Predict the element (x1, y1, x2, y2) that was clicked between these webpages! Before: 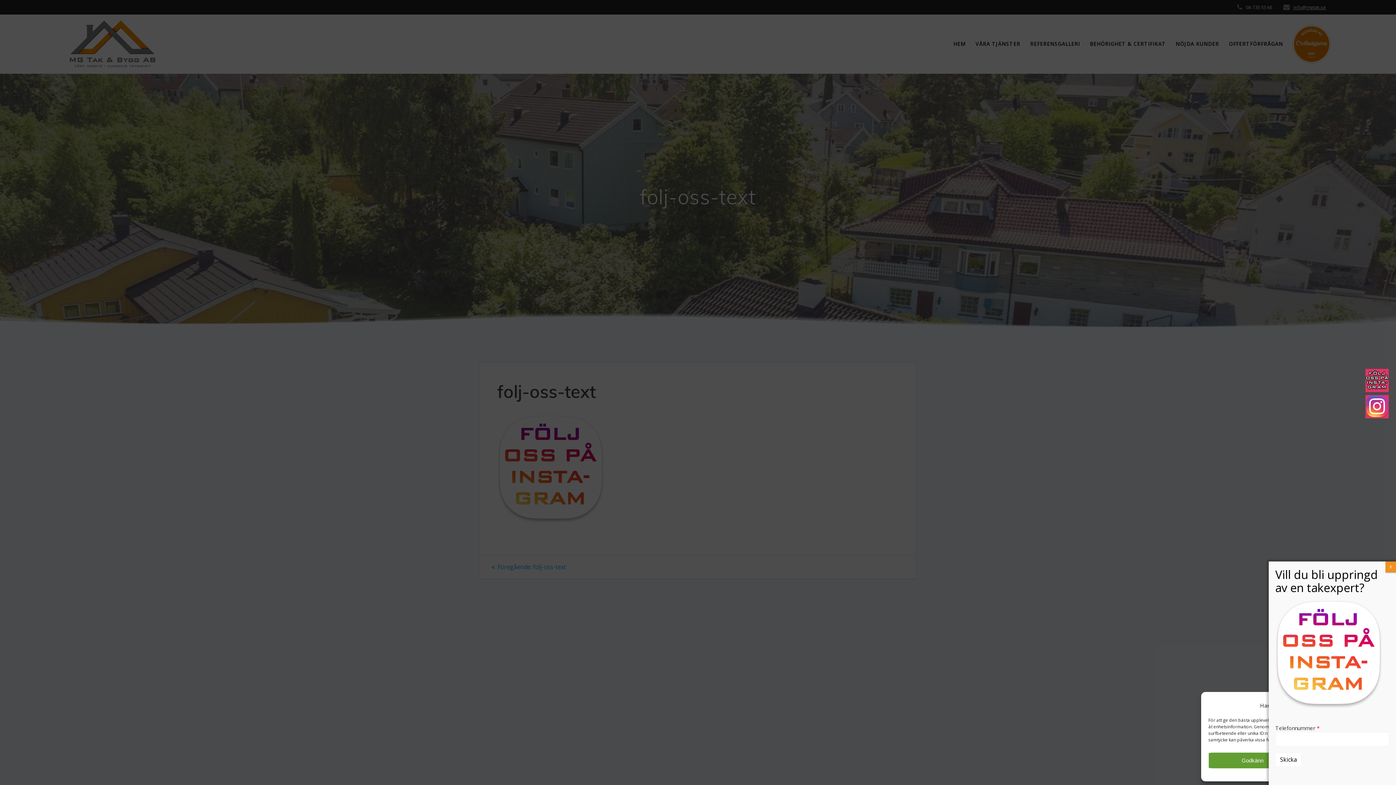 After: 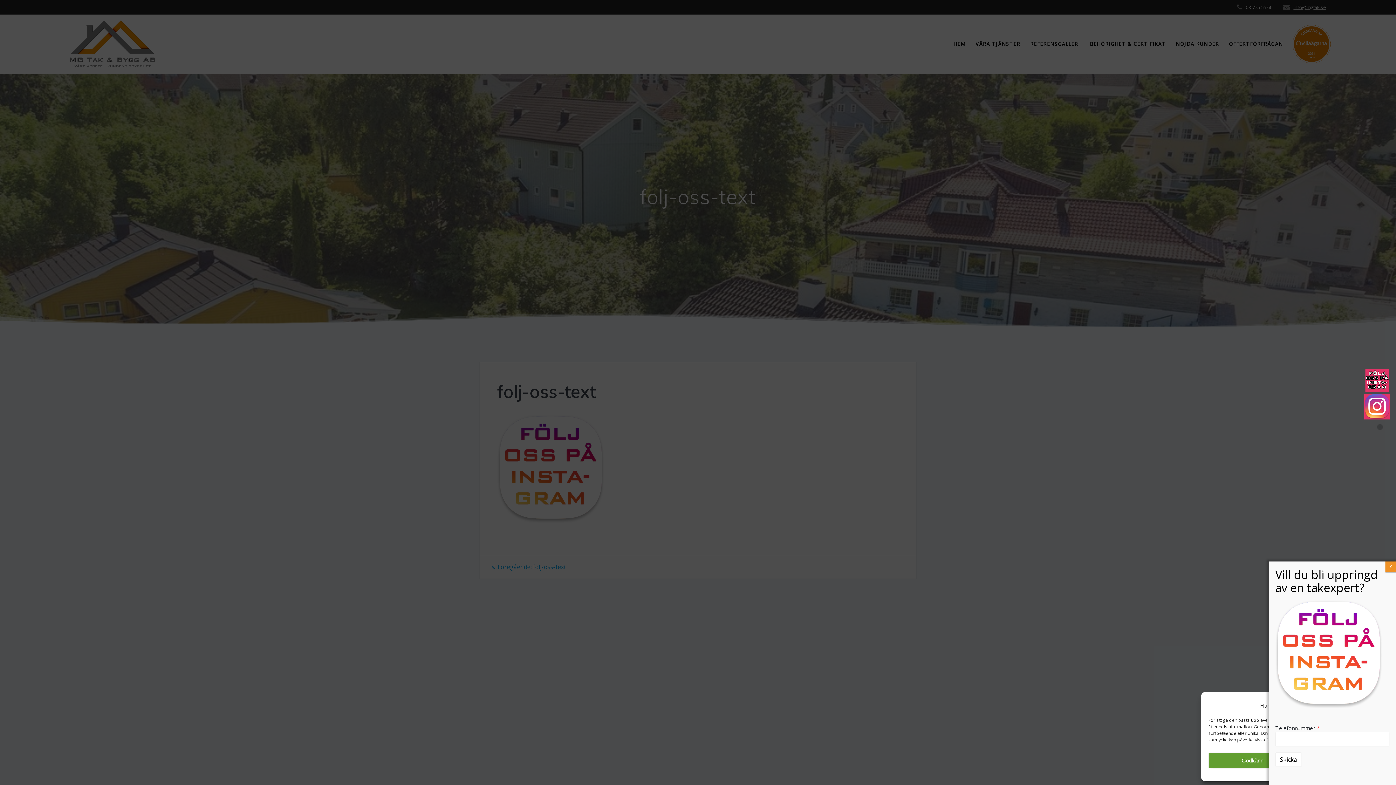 Action: bbox: (1365, 395, 1389, 418)